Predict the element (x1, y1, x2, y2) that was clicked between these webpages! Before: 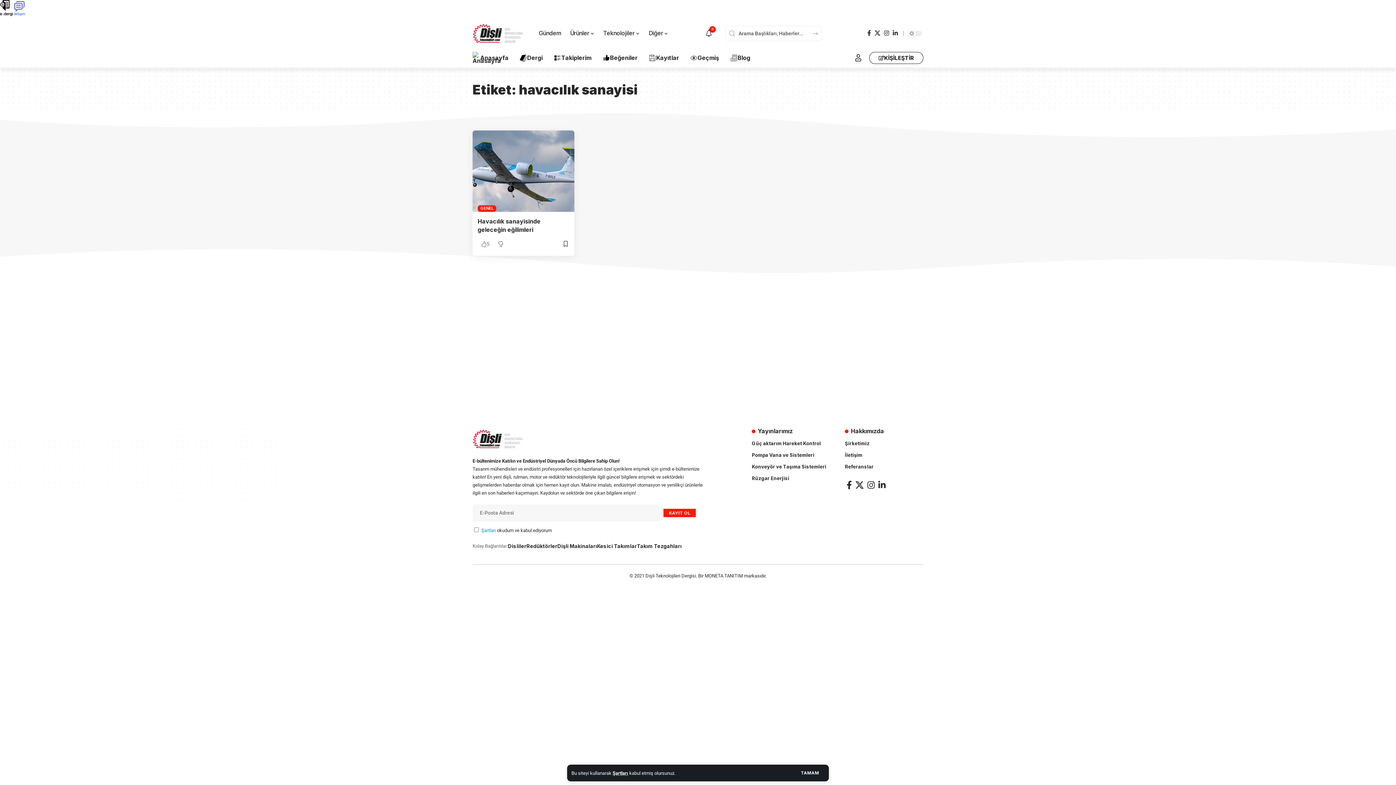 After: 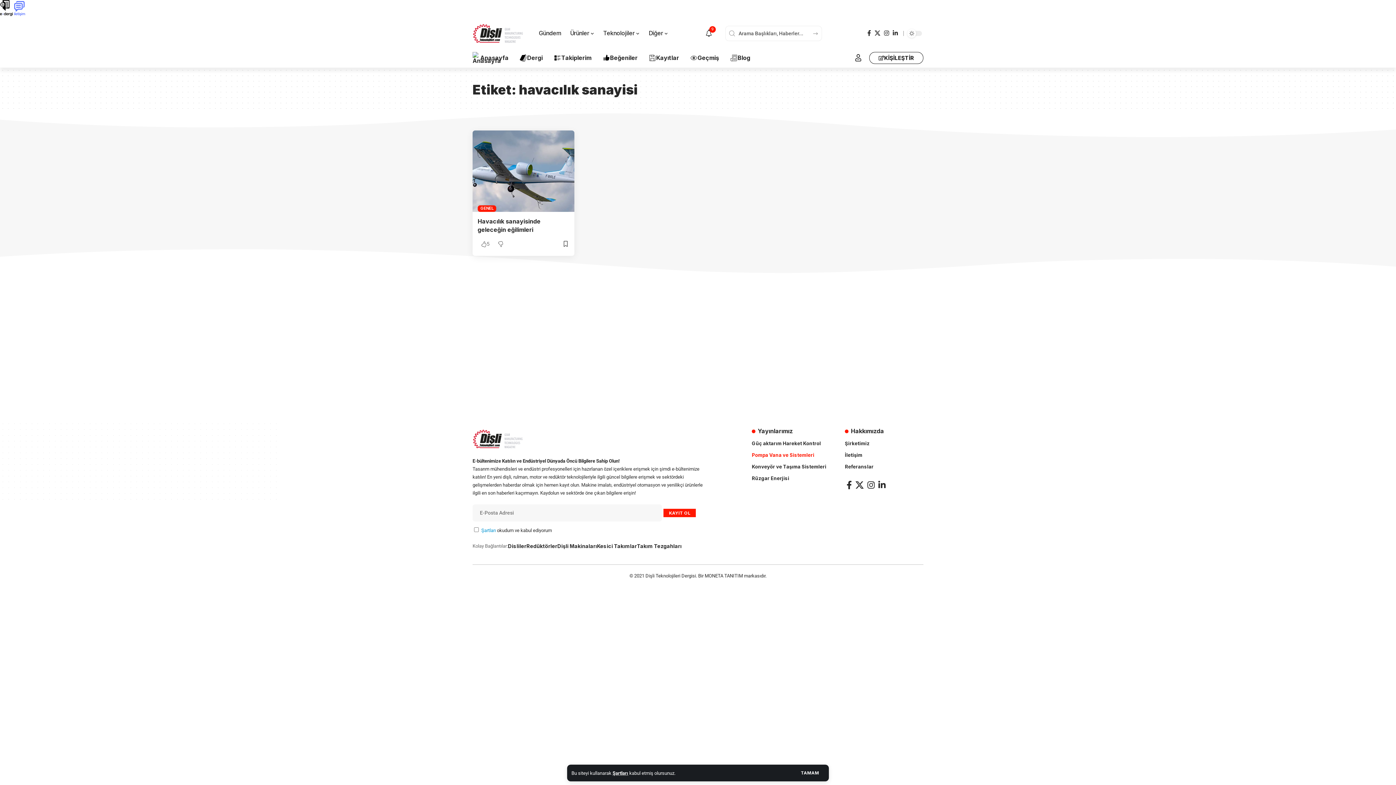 Action: label: Pompa Vana ve Sistemleri bbox: (752, 449, 830, 460)